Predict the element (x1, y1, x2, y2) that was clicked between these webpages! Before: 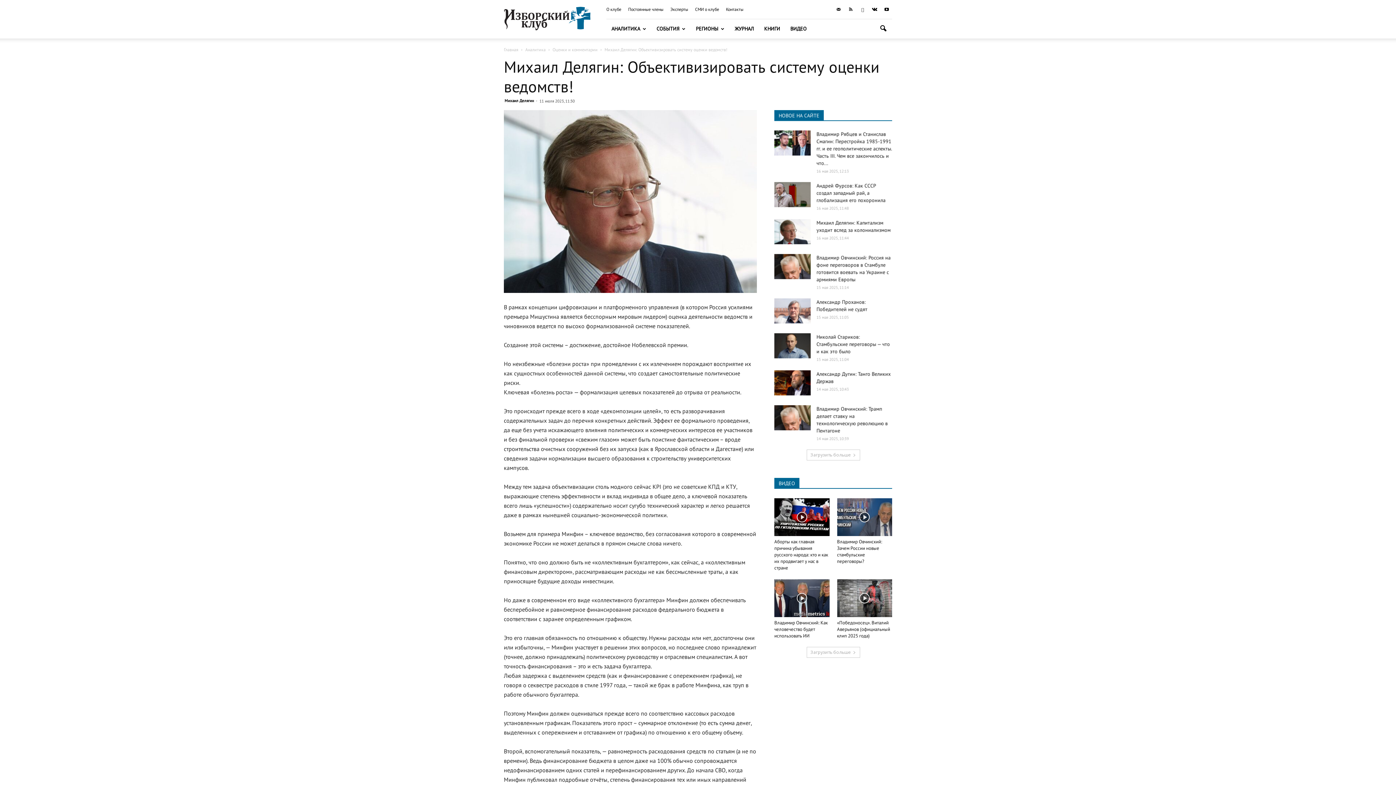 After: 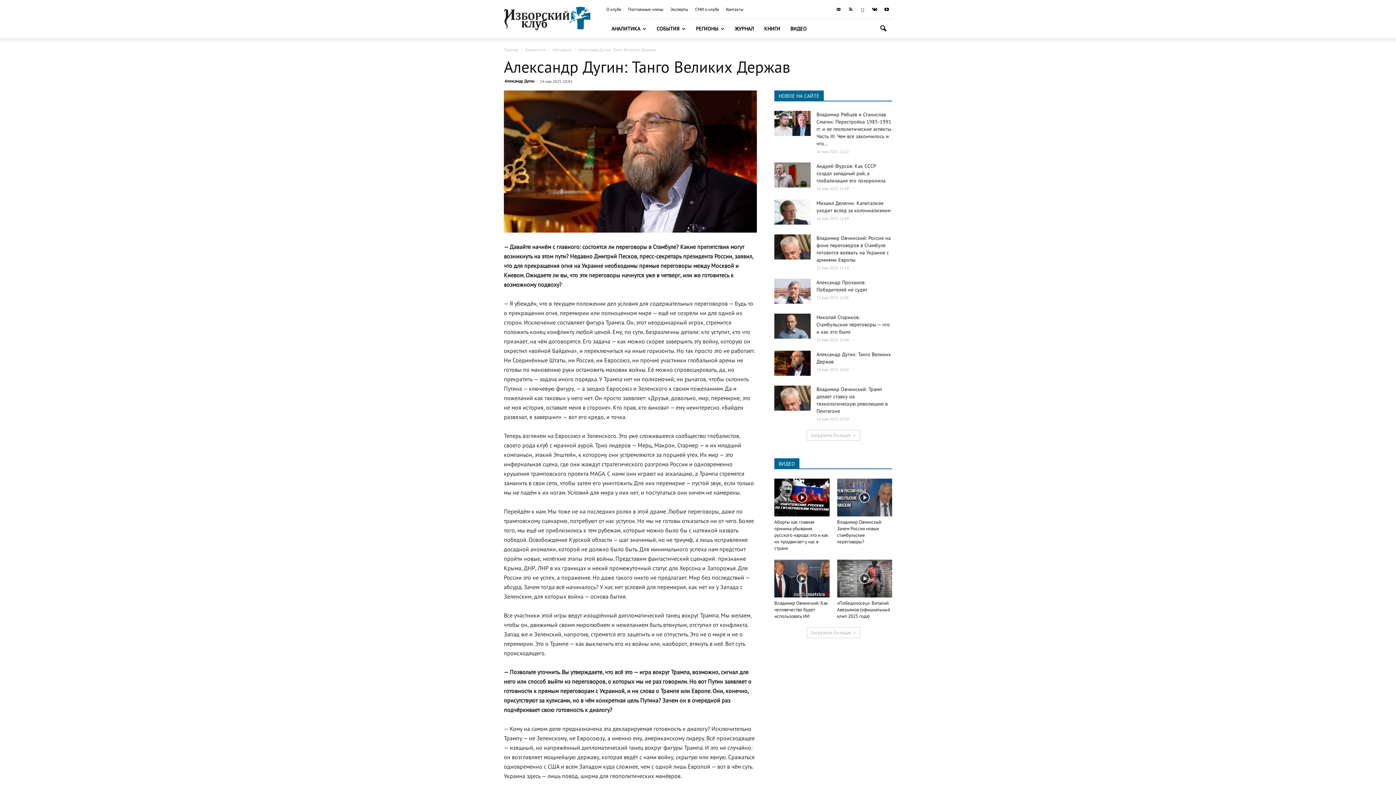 Action: bbox: (774, 370, 810, 395)